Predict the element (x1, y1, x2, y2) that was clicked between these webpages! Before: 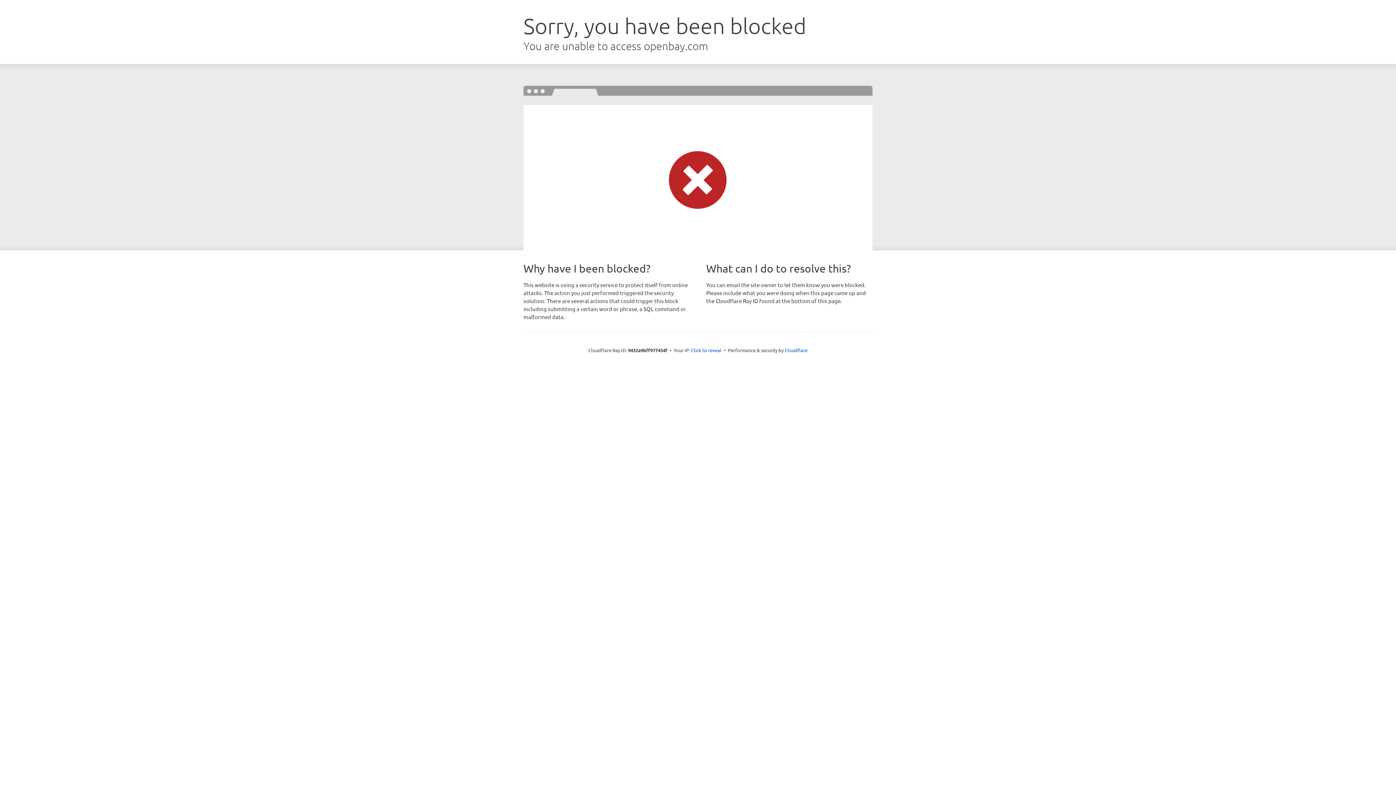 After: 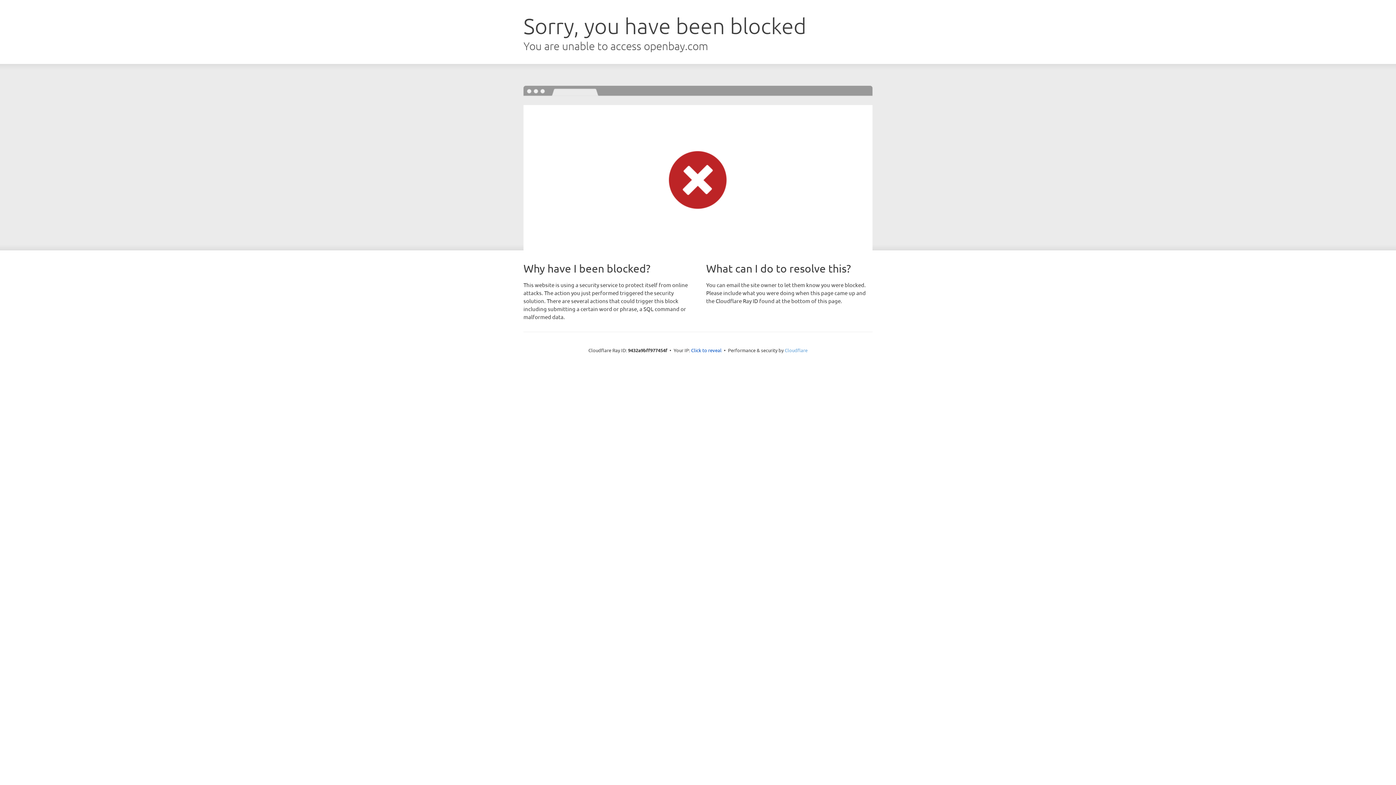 Action: bbox: (784, 347, 807, 353) label: Cloudflare